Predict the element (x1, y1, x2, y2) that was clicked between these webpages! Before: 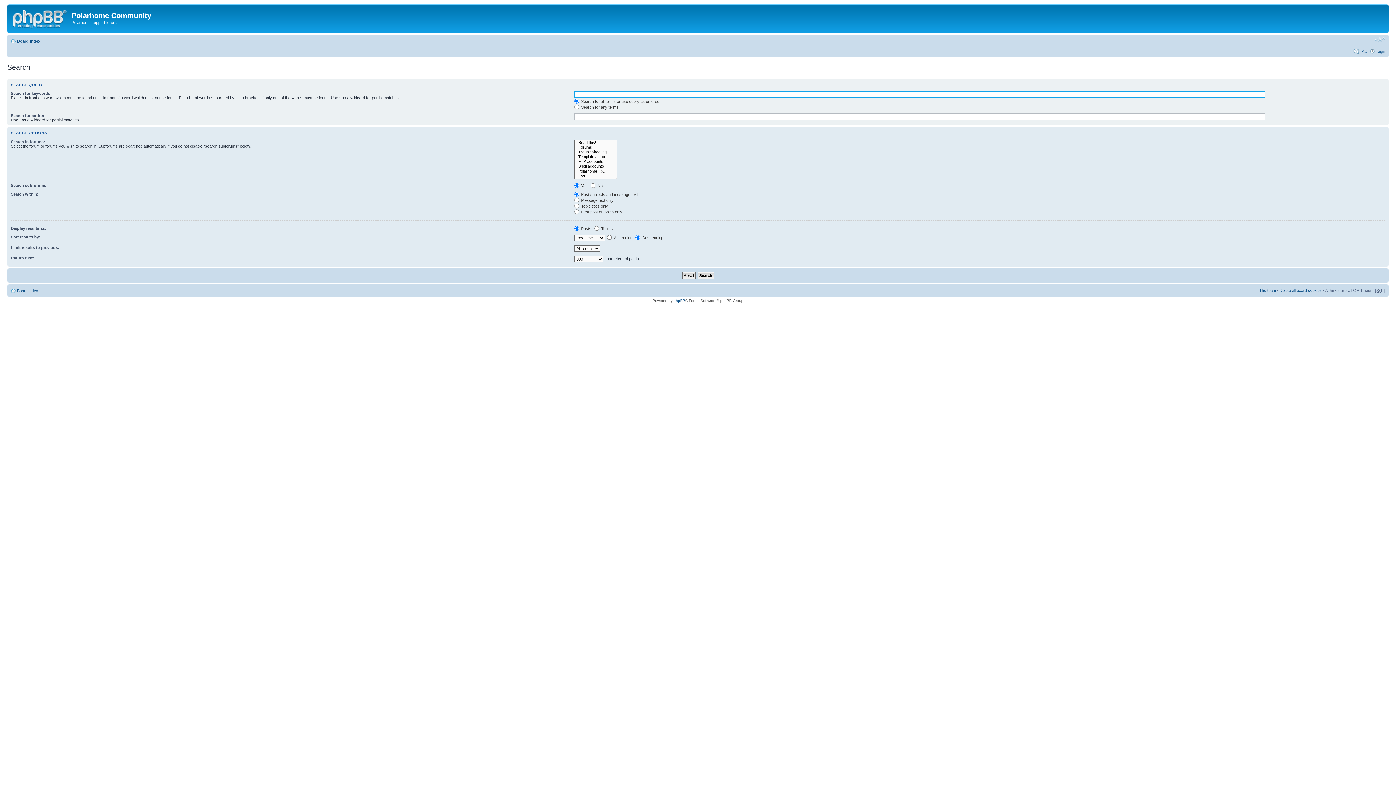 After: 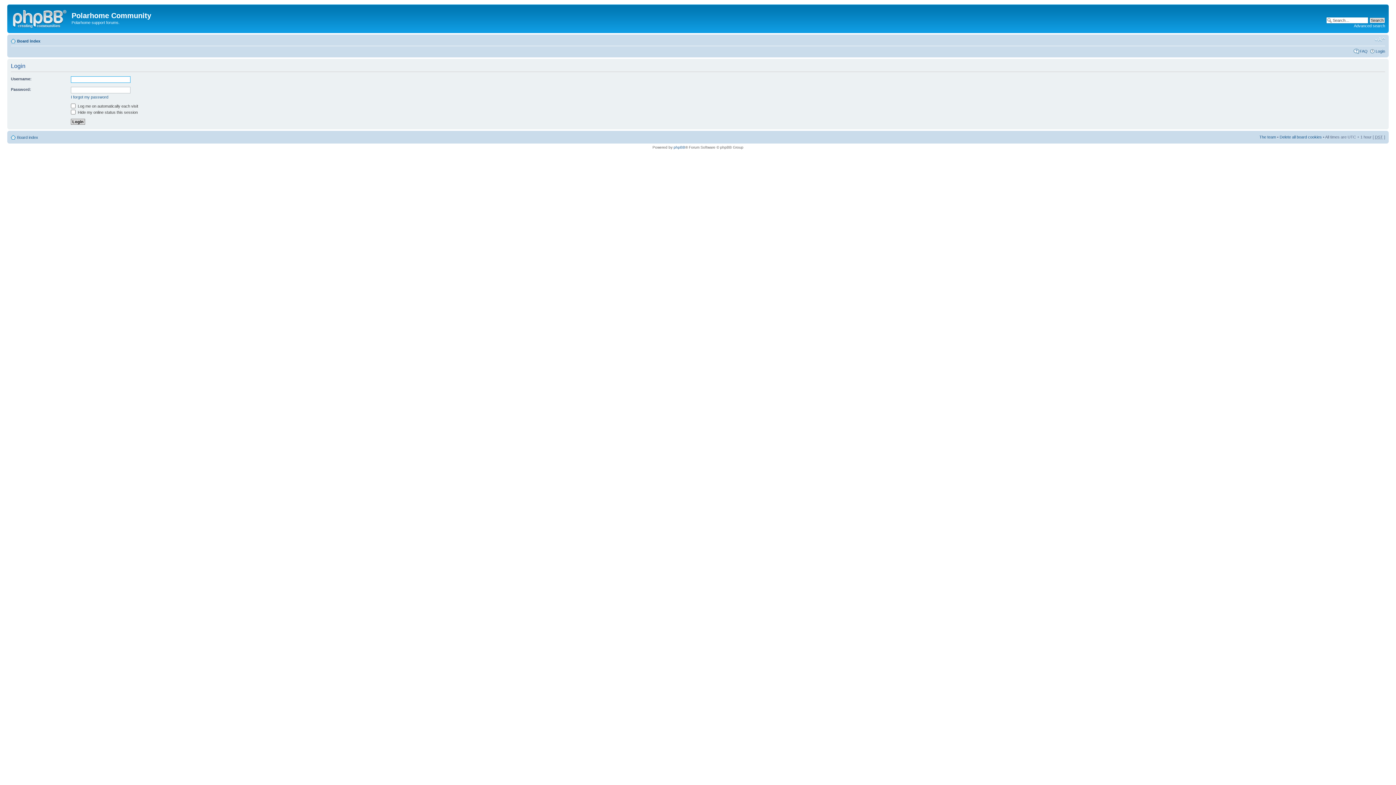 Action: bbox: (1376, 48, 1385, 53) label: Login